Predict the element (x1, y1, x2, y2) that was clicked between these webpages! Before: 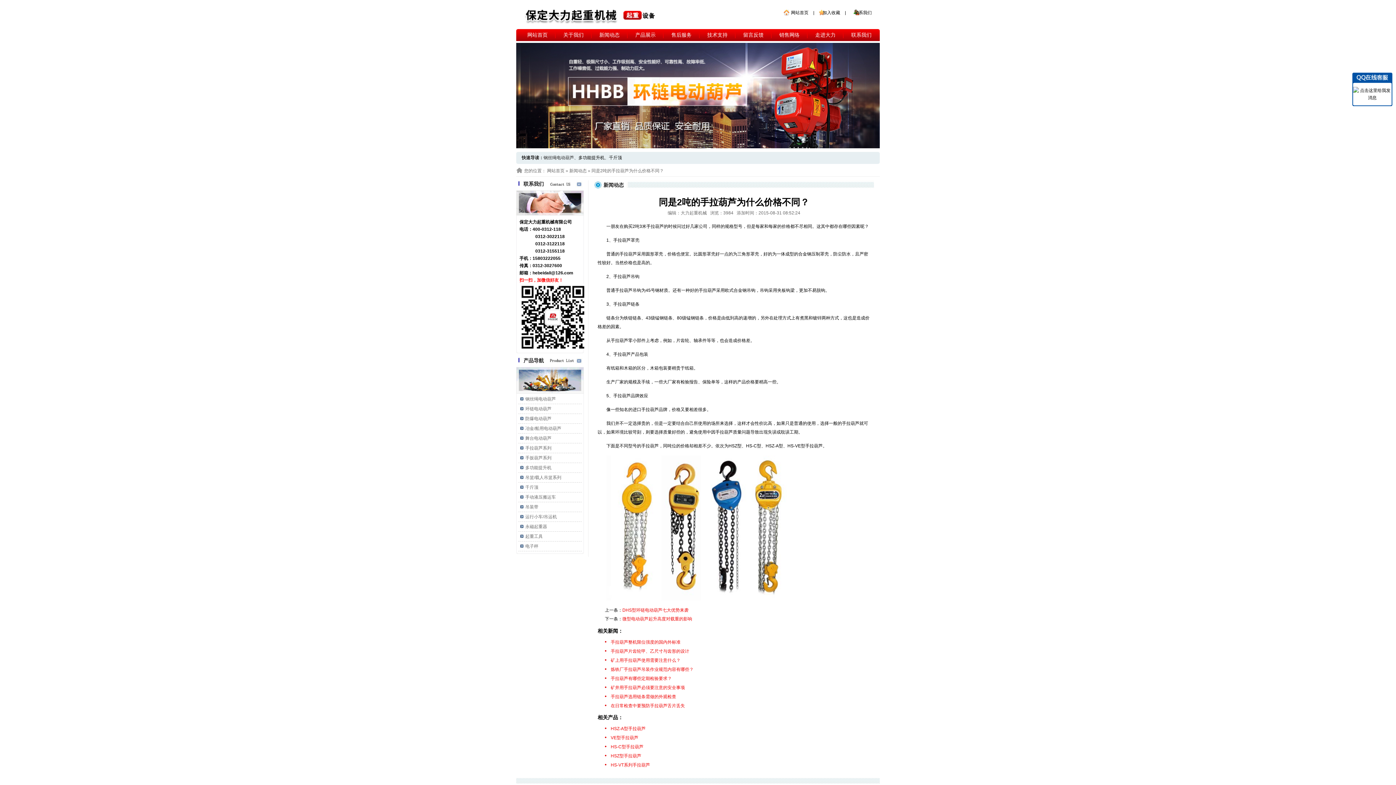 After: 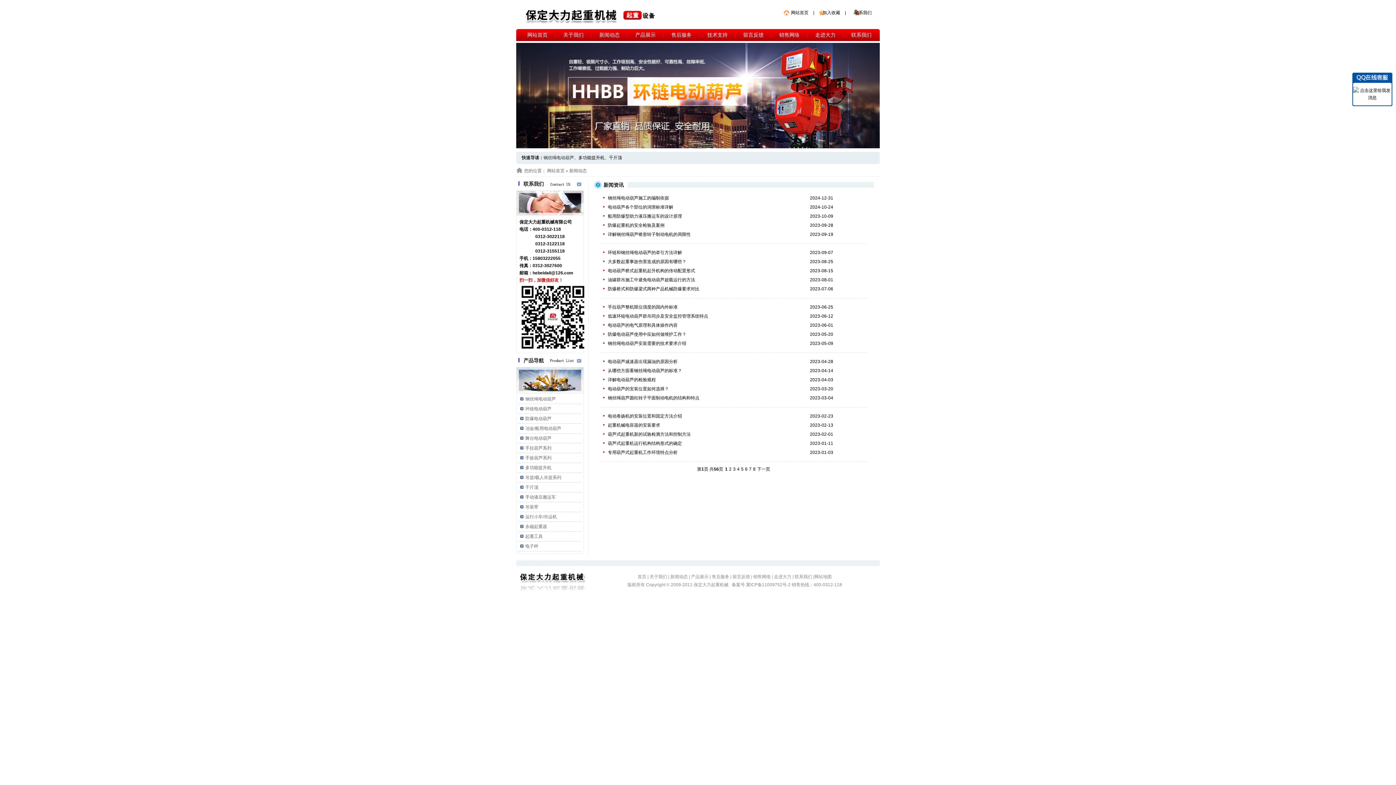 Action: bbox: (599, 32, 619, 37) label: 新闻动态